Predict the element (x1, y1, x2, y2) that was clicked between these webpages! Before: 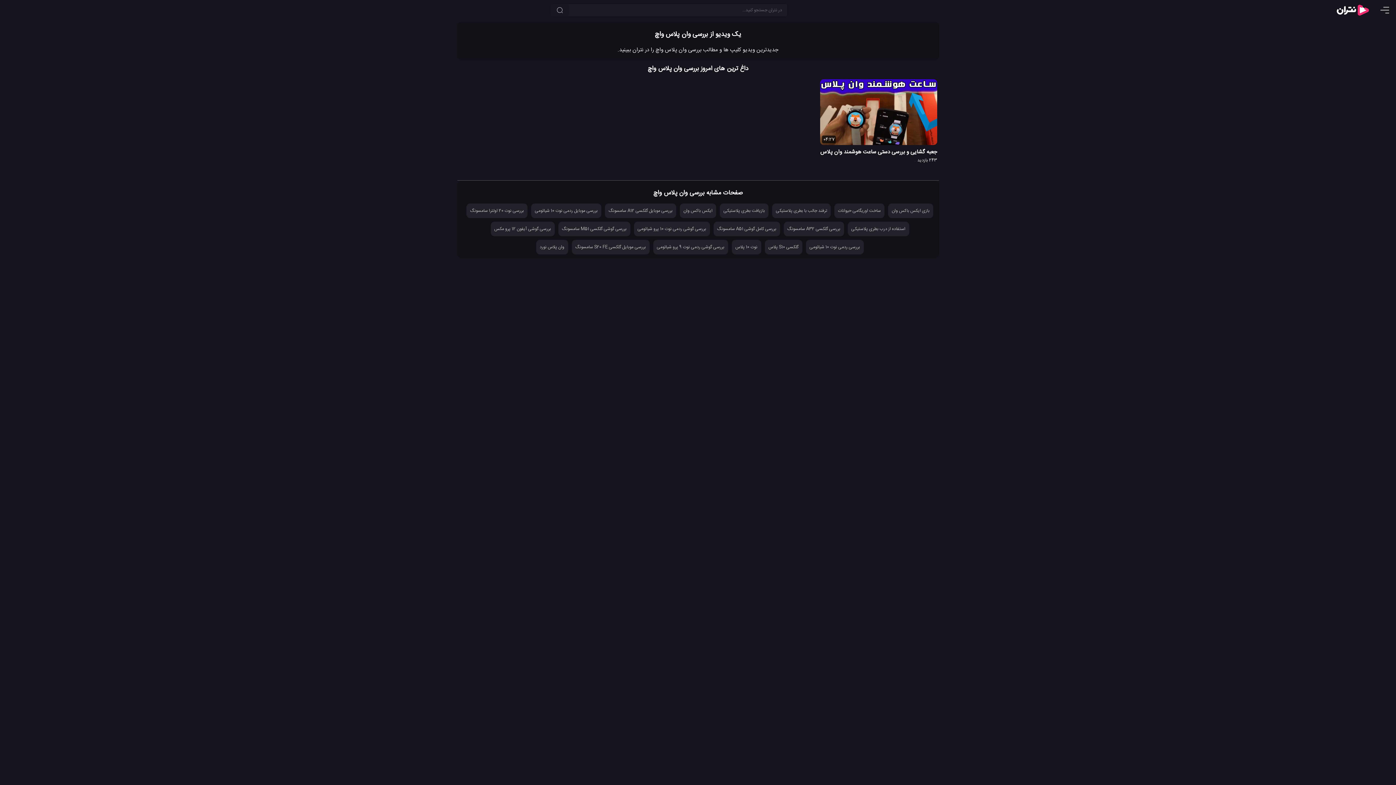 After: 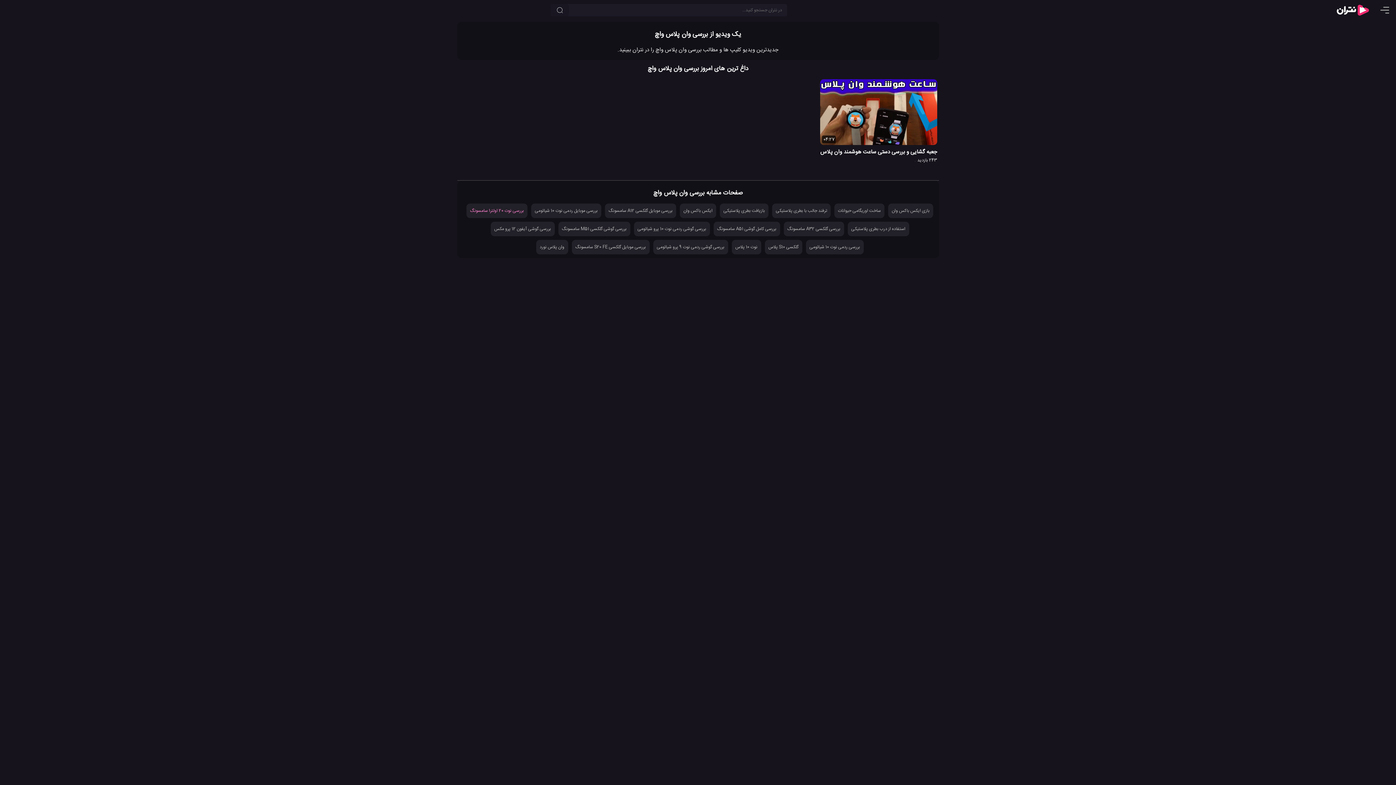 Action: label: بررسی نوت 20 اولترا سامسونگ bbox: (466, 203, 527, 218)